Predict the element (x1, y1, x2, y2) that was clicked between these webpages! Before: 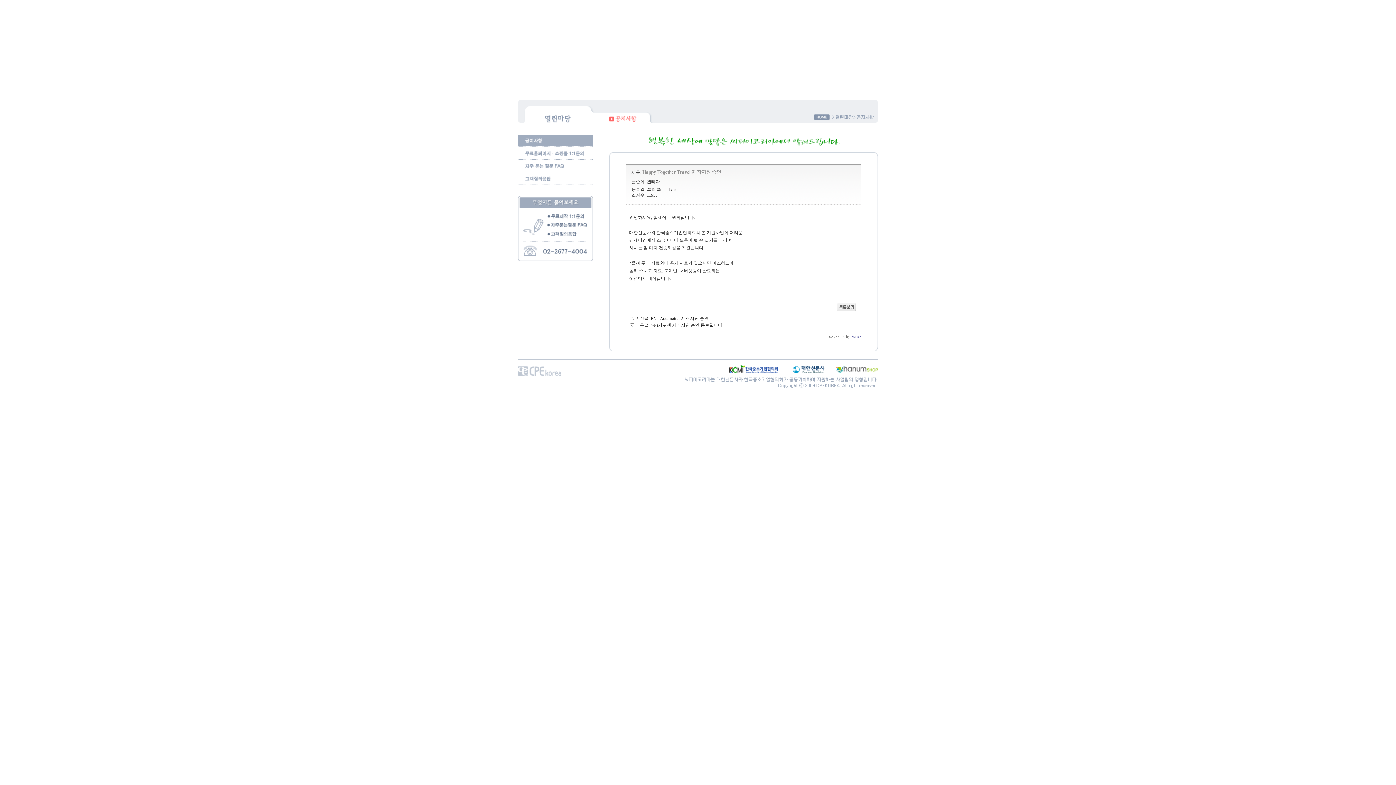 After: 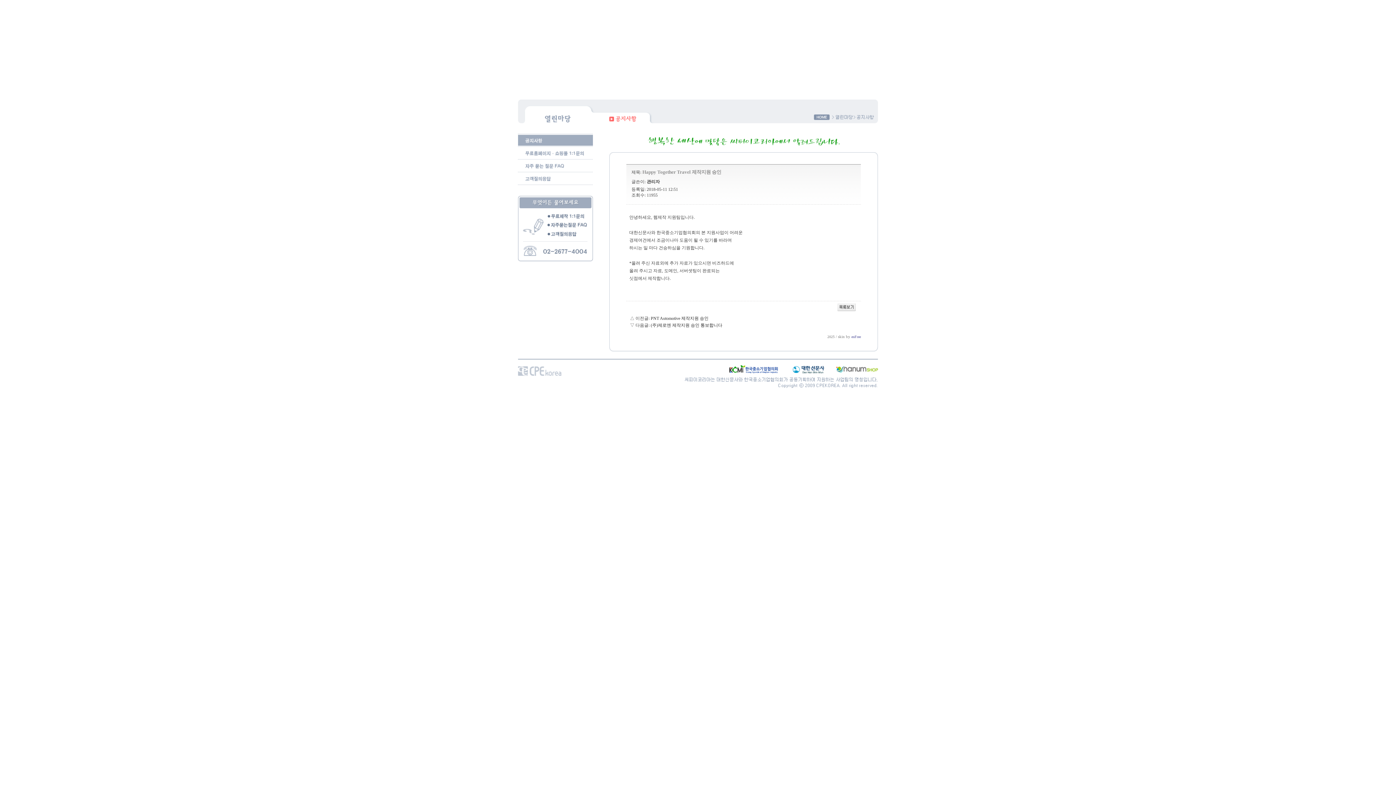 Action: bbox: (646, 179, 660, 184) label: 관리자